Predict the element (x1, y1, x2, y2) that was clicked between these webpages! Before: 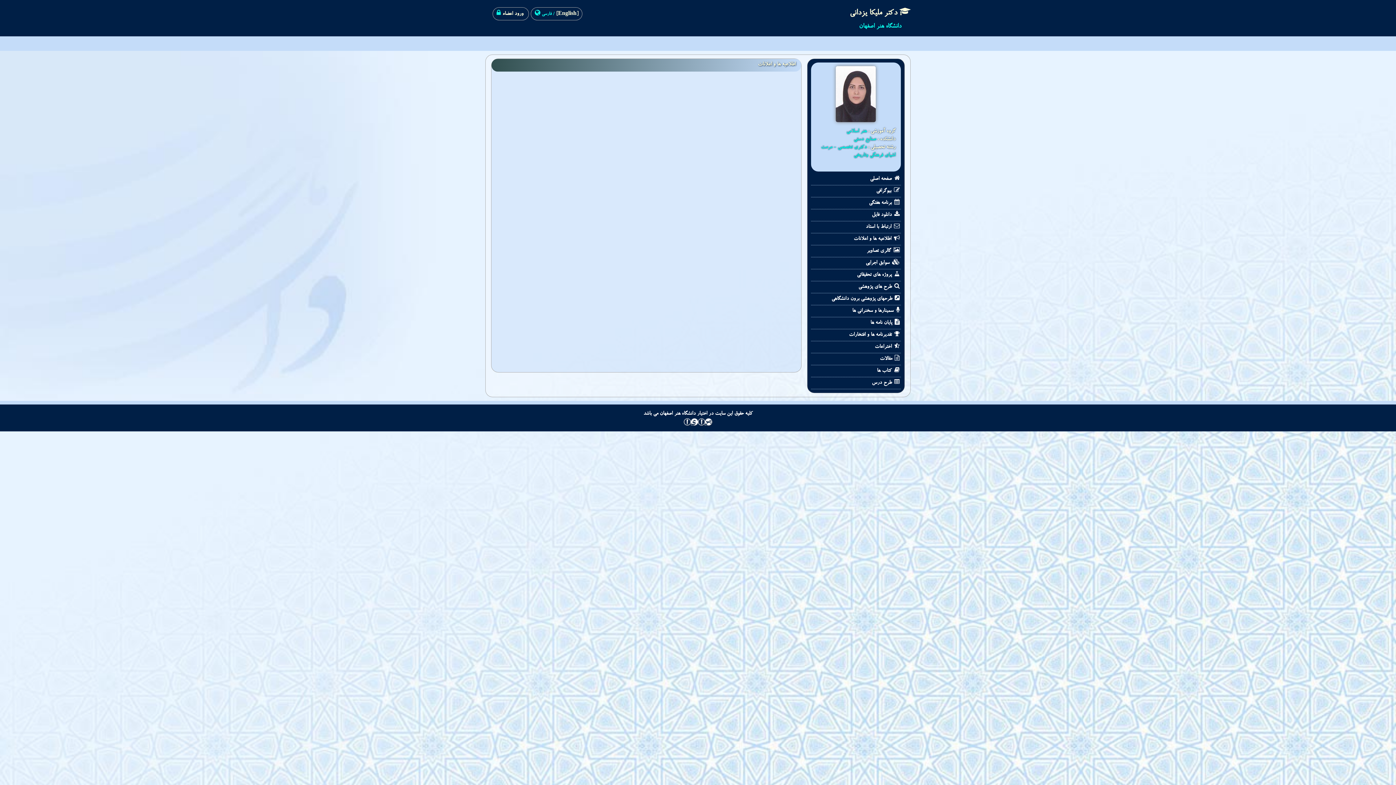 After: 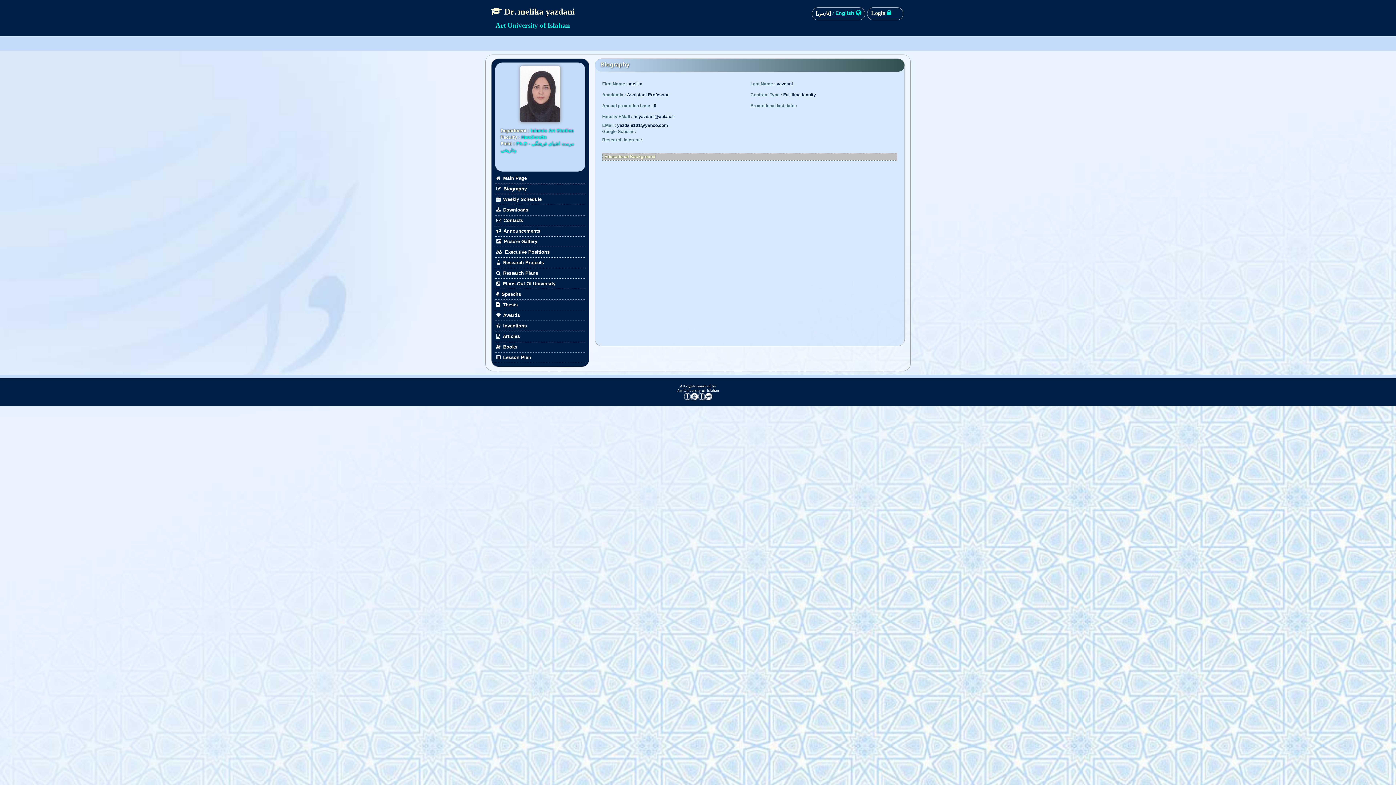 Action: bbox: (554, 11, 578, 17) label: [English] 